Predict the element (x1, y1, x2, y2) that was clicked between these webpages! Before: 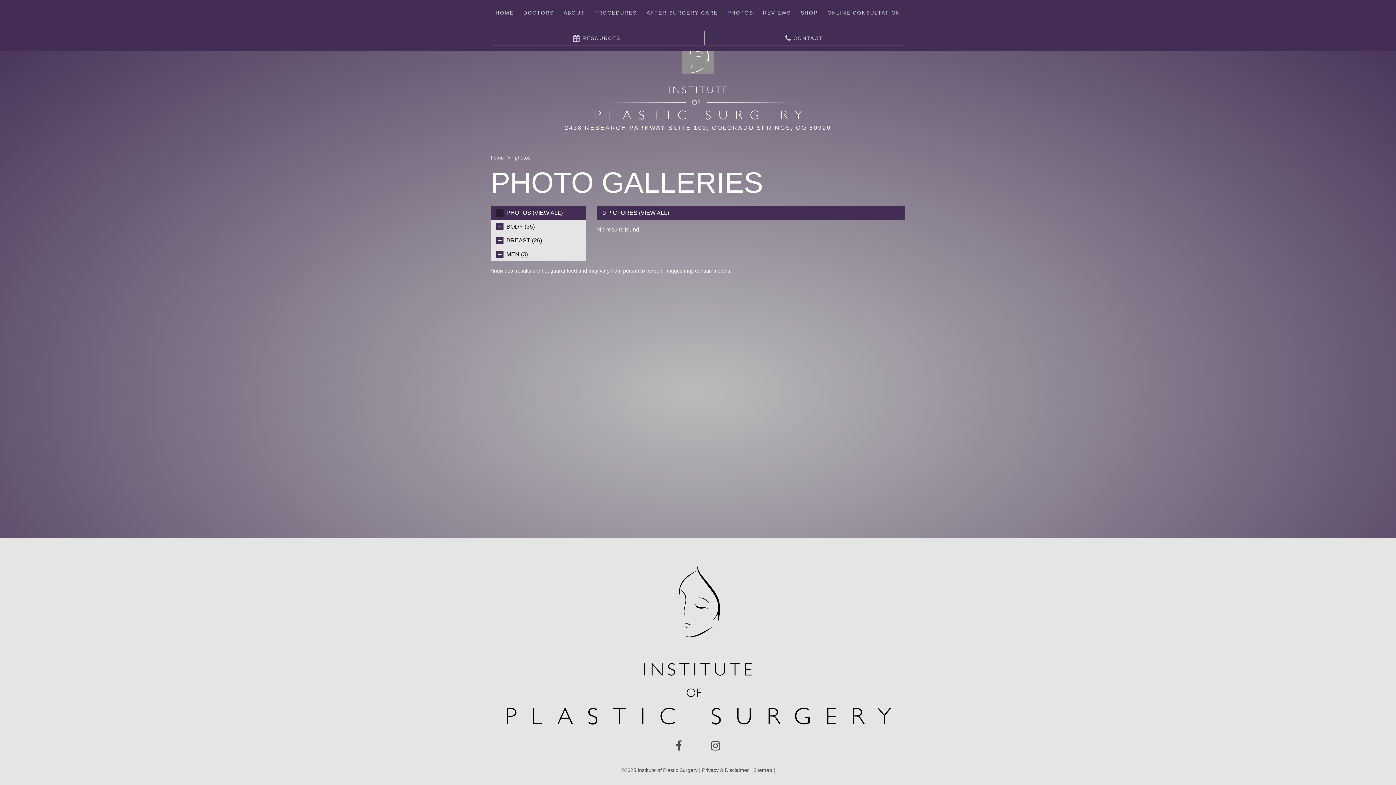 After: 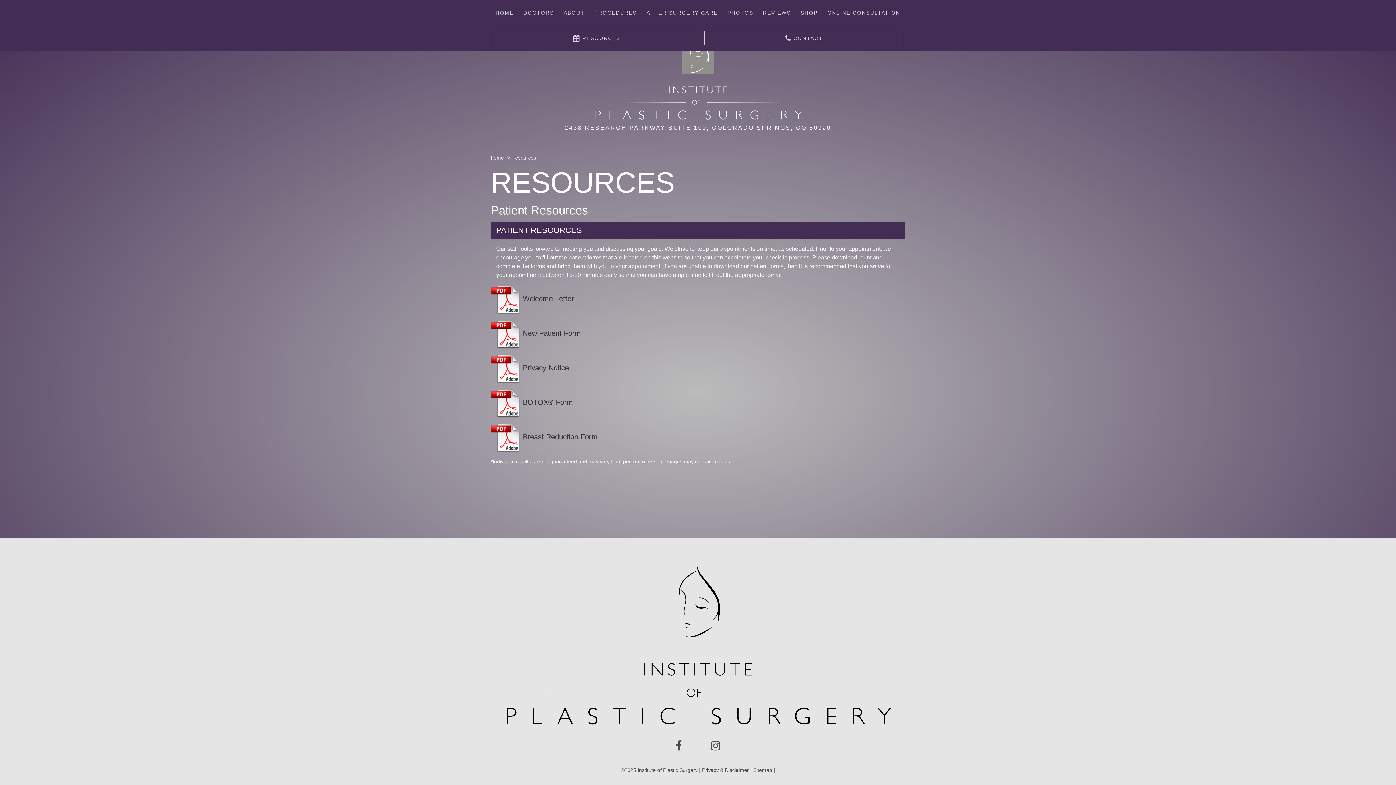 Action: bbox: (492, 30, 702, 45) label: RESOURCES